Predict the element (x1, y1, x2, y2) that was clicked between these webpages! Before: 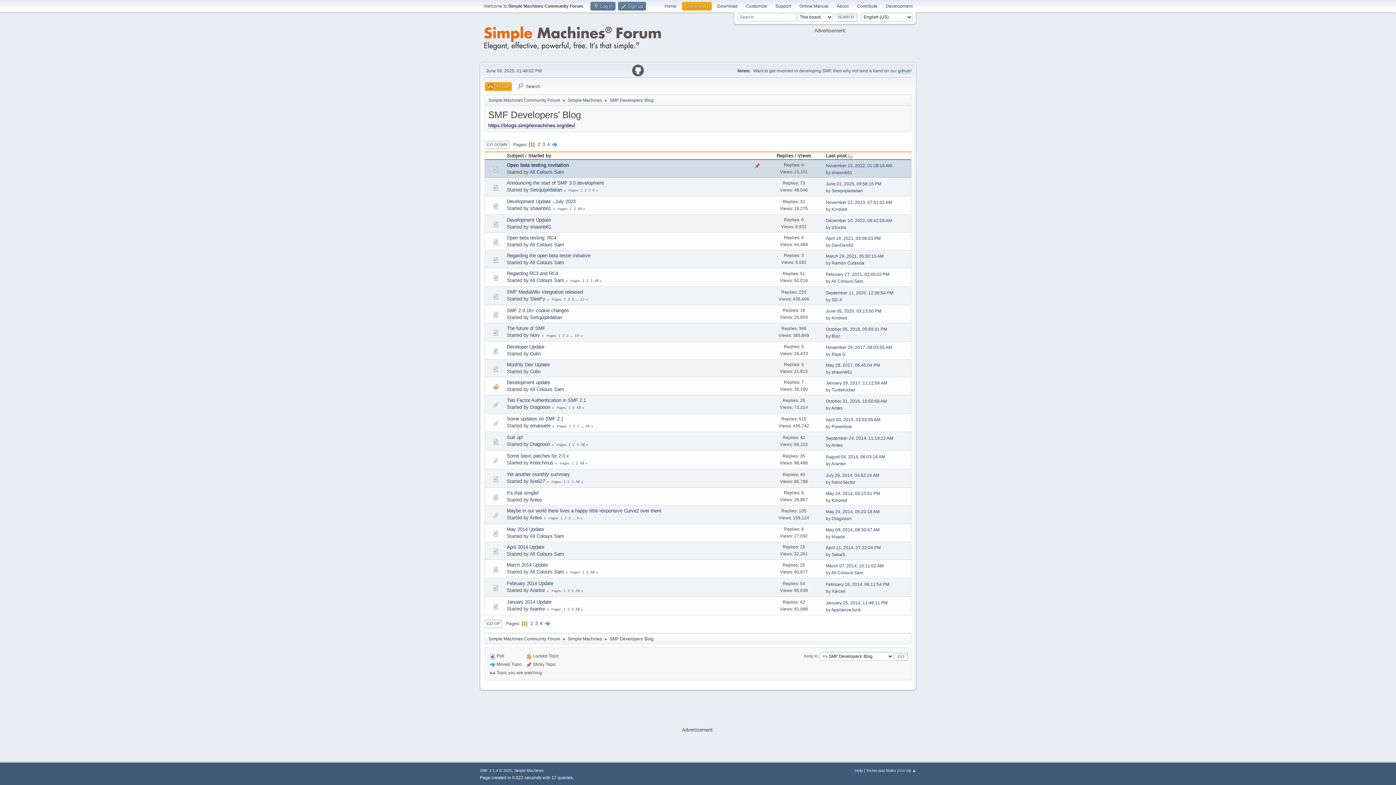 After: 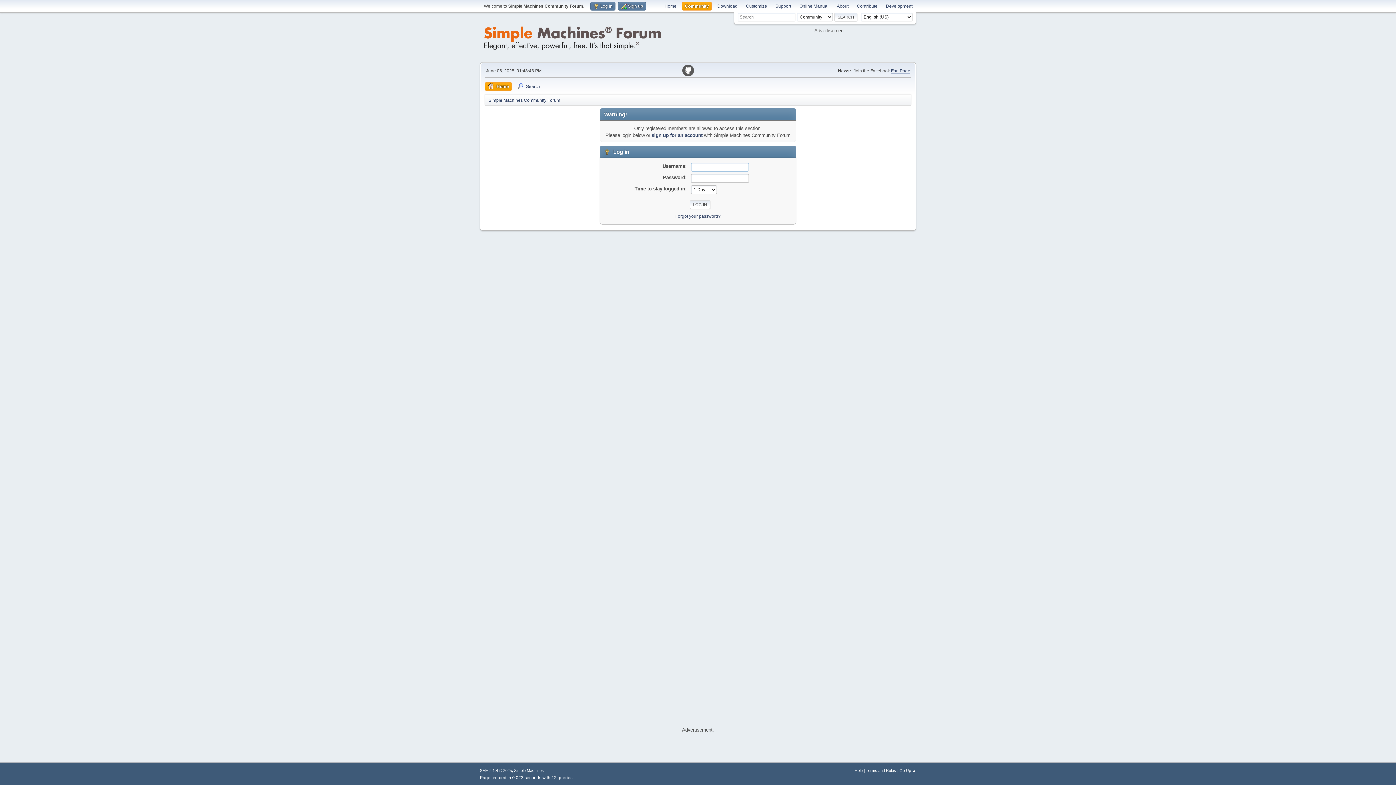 Action: label: Antes bbox: (831, 405, 842, 410)